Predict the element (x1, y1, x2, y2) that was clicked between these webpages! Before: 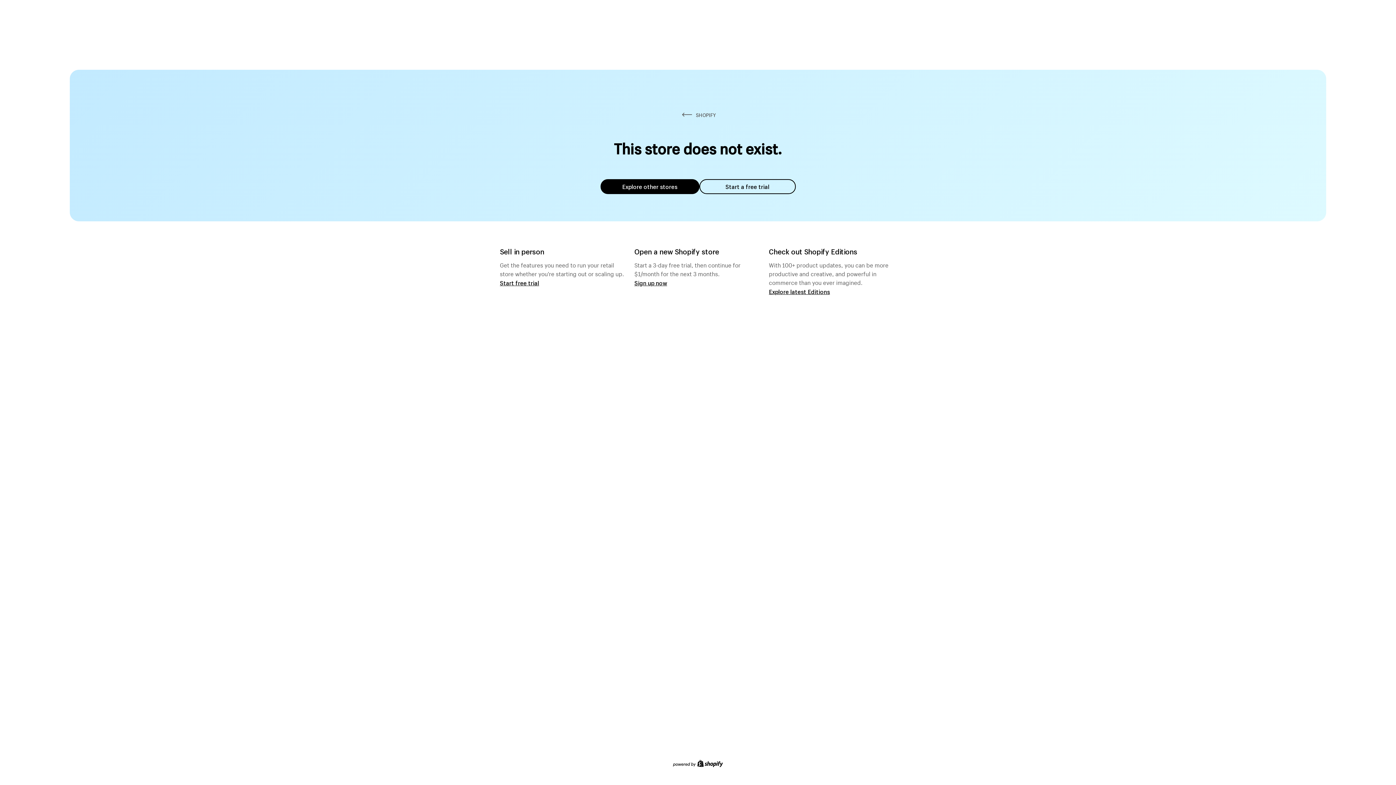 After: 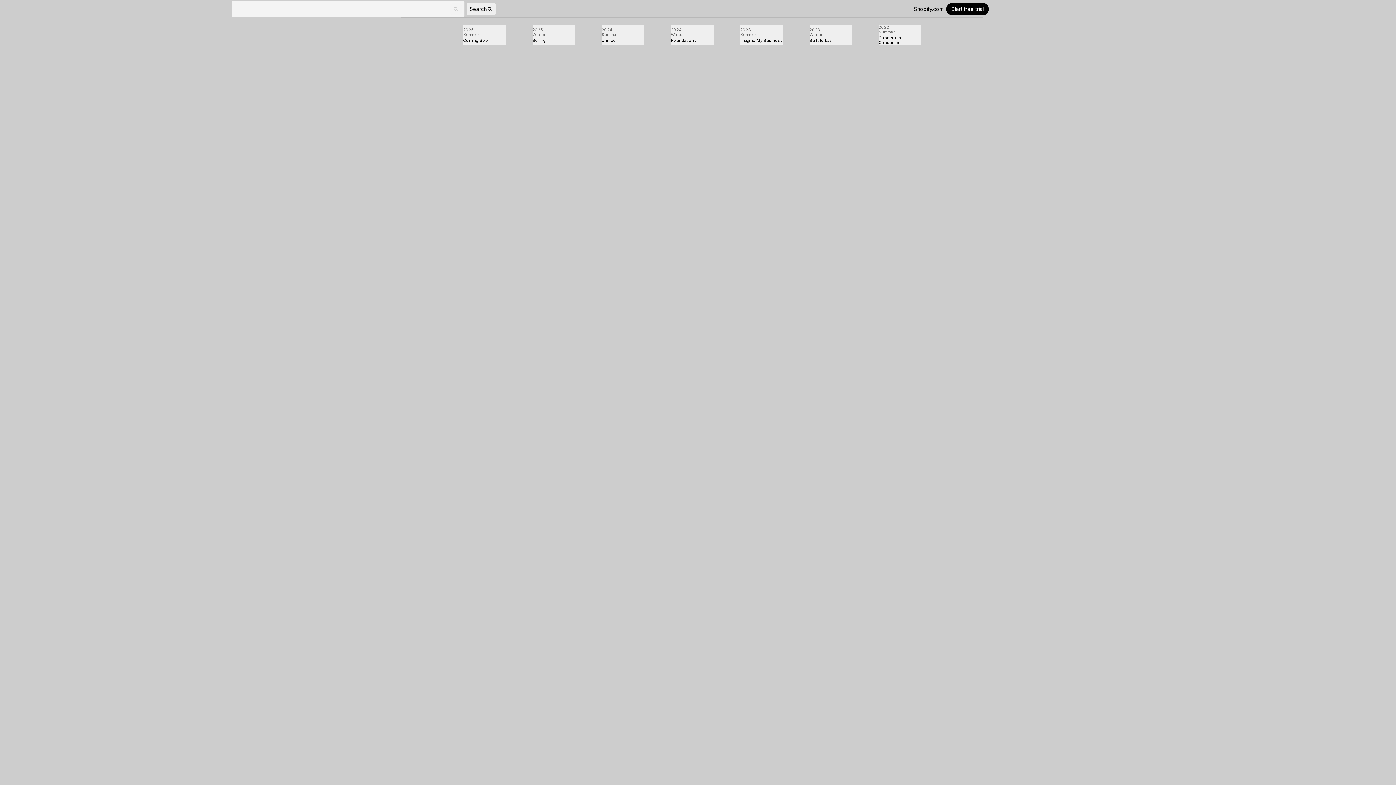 Action: bbox: (769, 287, 830, 295) label: Explore latest Editions